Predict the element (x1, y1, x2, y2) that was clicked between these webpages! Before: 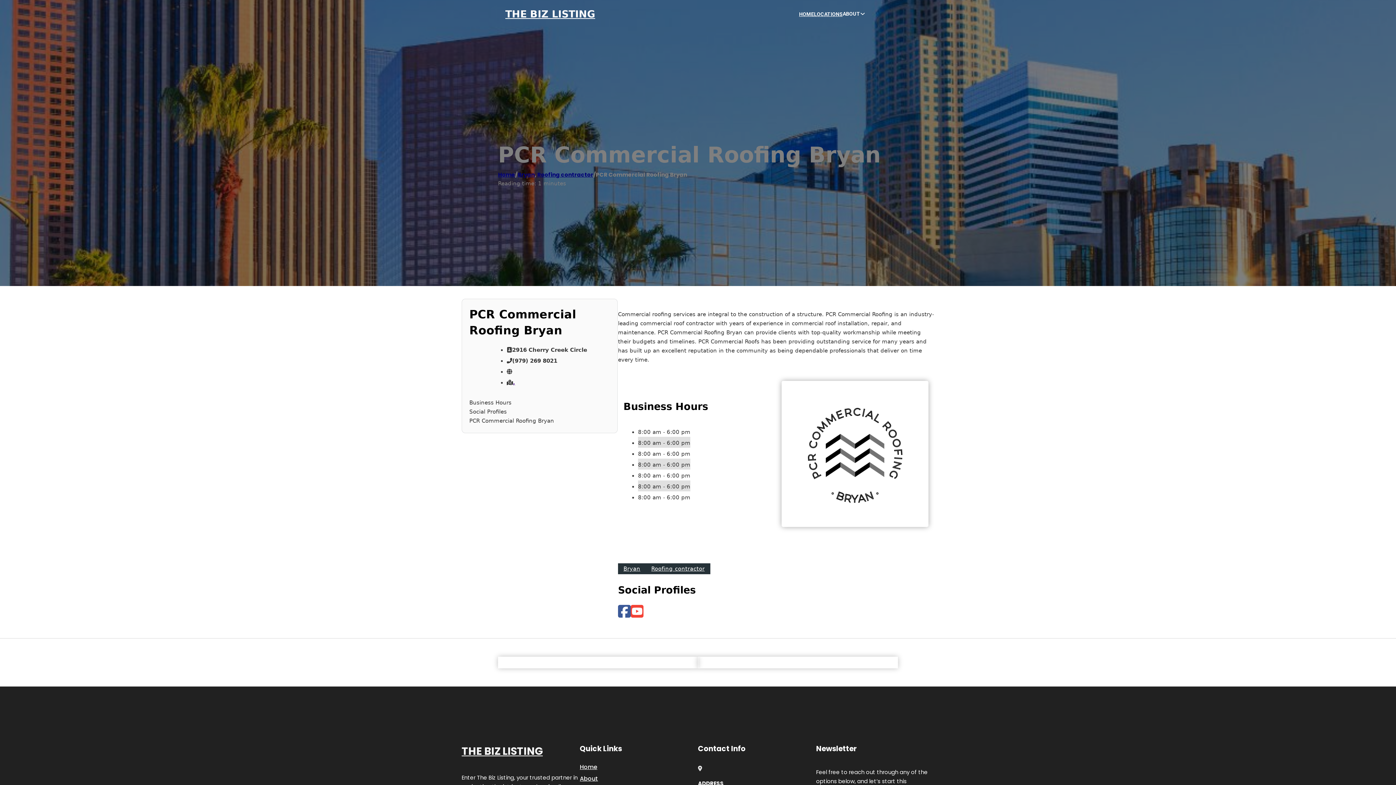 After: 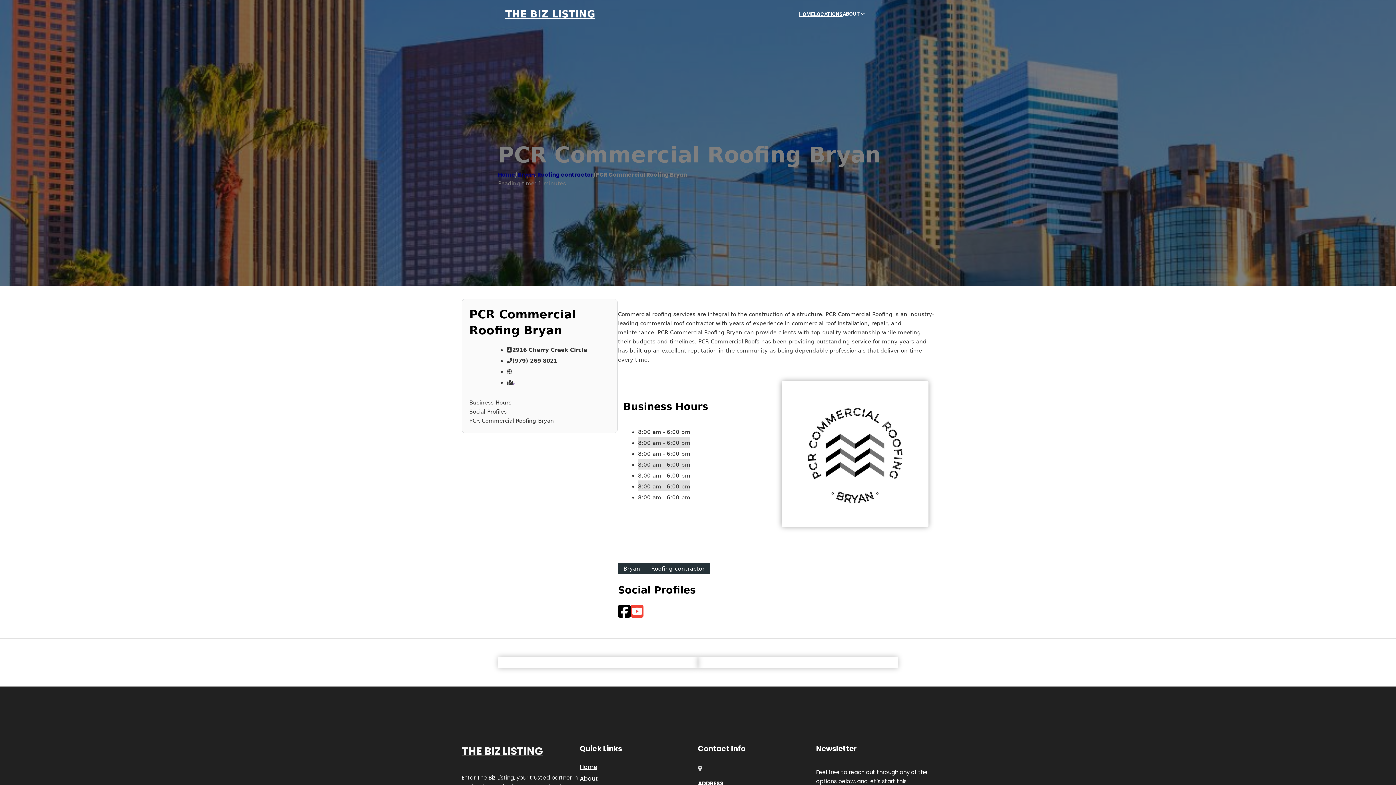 Action: bbox: (618, 604, 630, 620)